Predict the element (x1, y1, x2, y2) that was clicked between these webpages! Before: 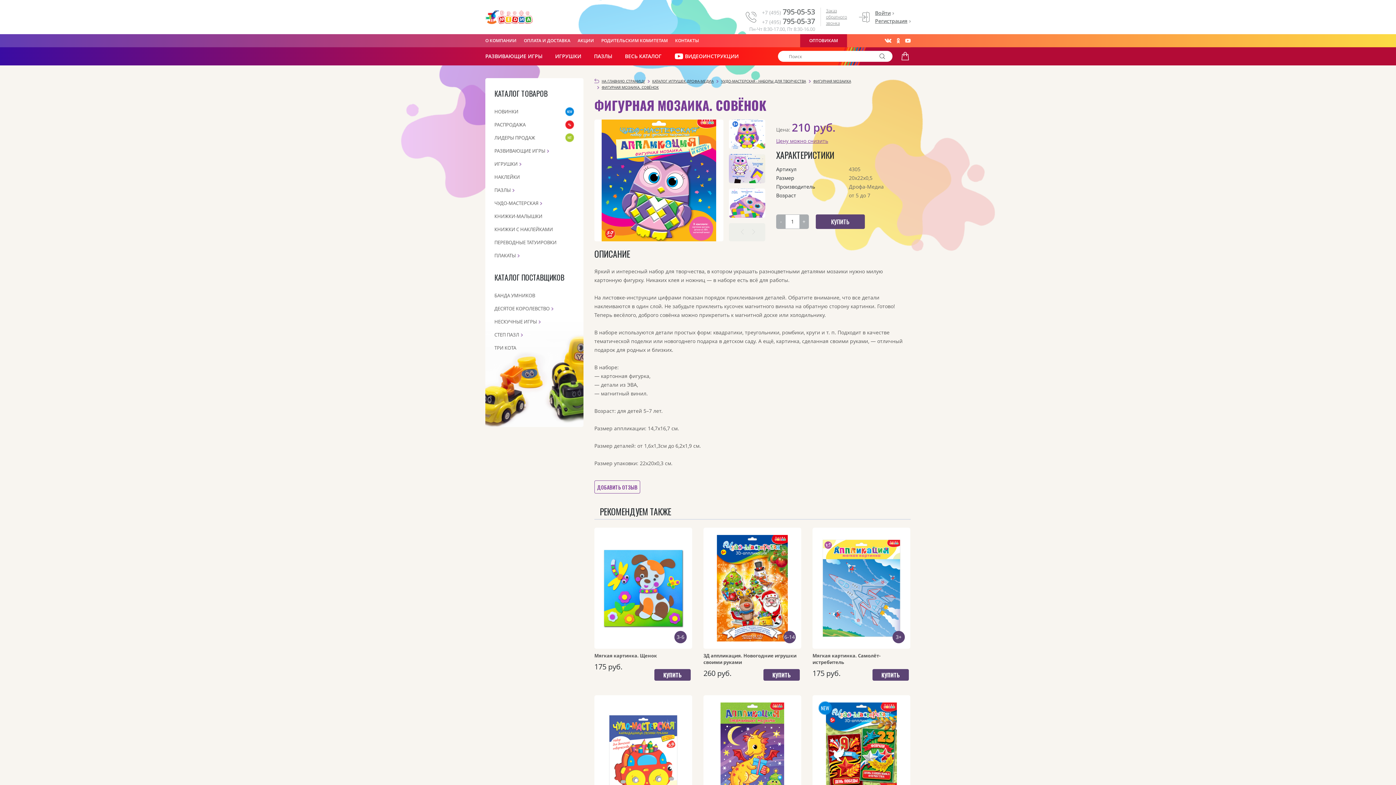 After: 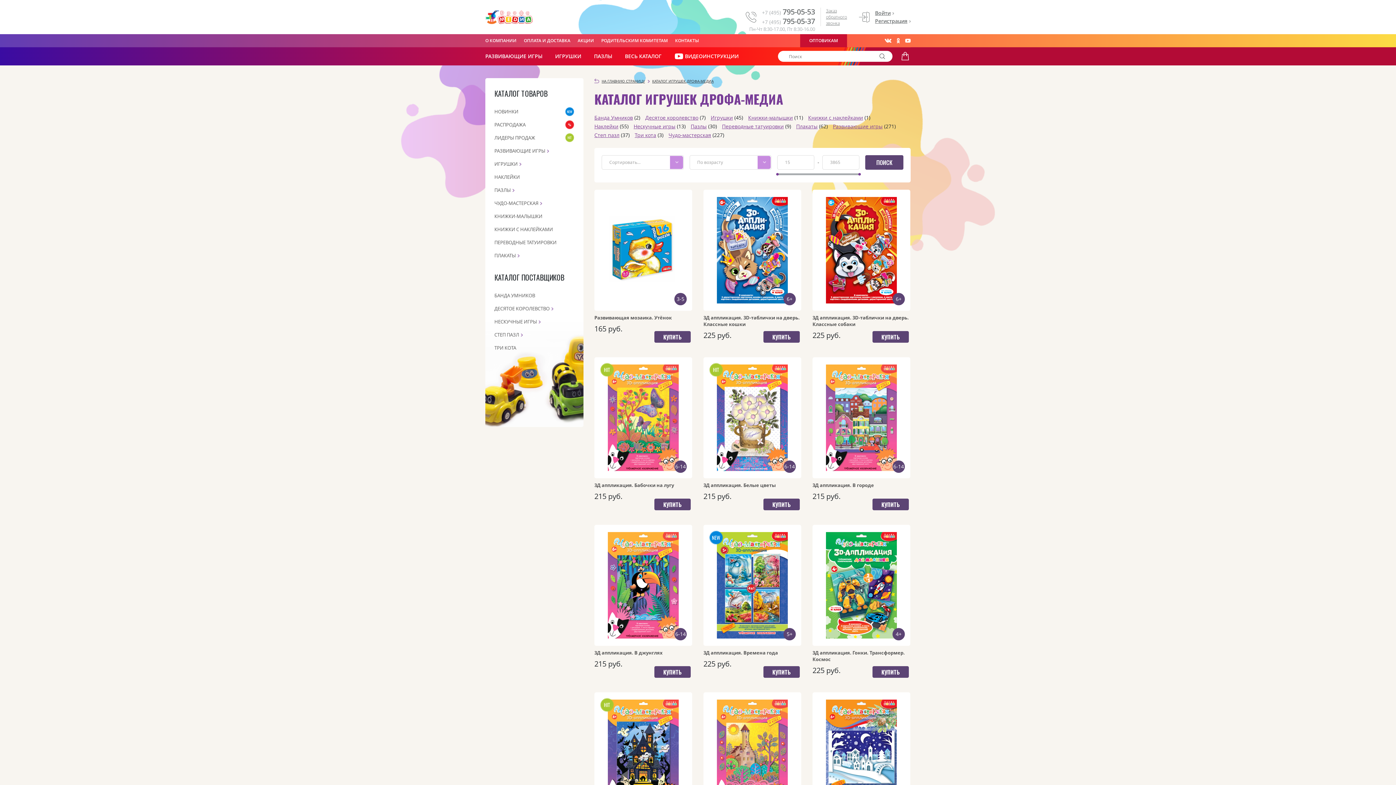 Action: bbox: (645, 78, 713, 84) label: КАТАЛОГ ИГРУШЕК ДРОФА-МЕДИА